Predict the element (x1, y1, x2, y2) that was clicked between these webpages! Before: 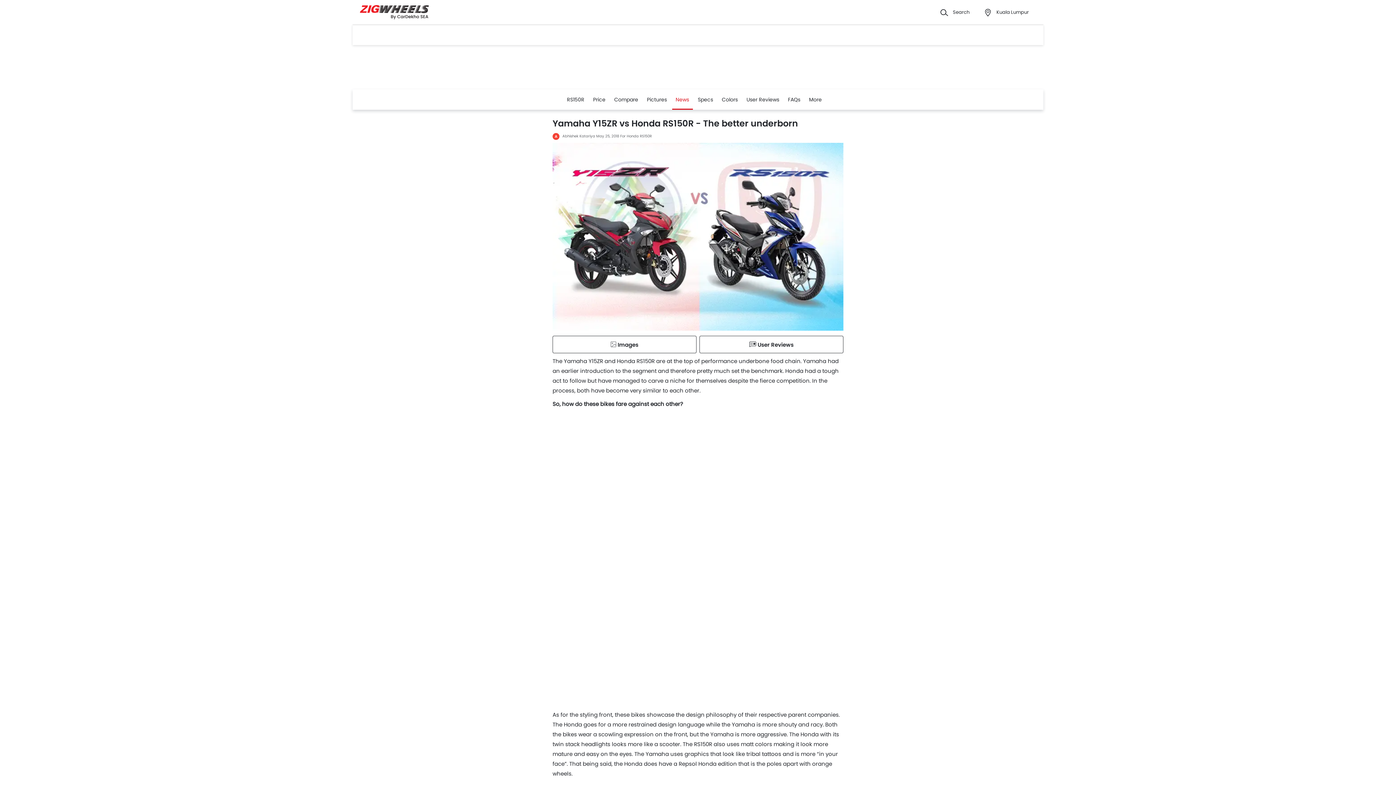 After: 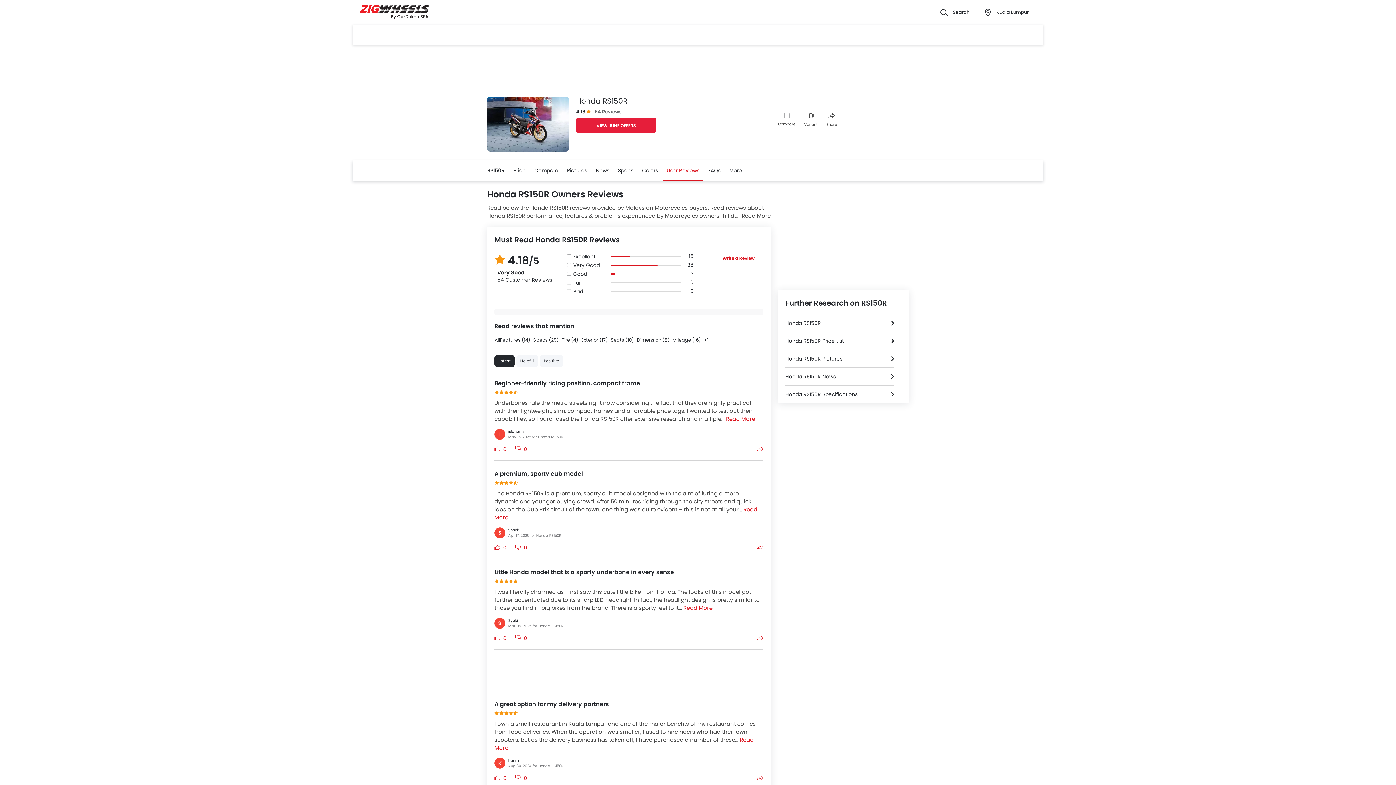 Action: bbox: (699, 335, 843, 353) label:  User Reviews